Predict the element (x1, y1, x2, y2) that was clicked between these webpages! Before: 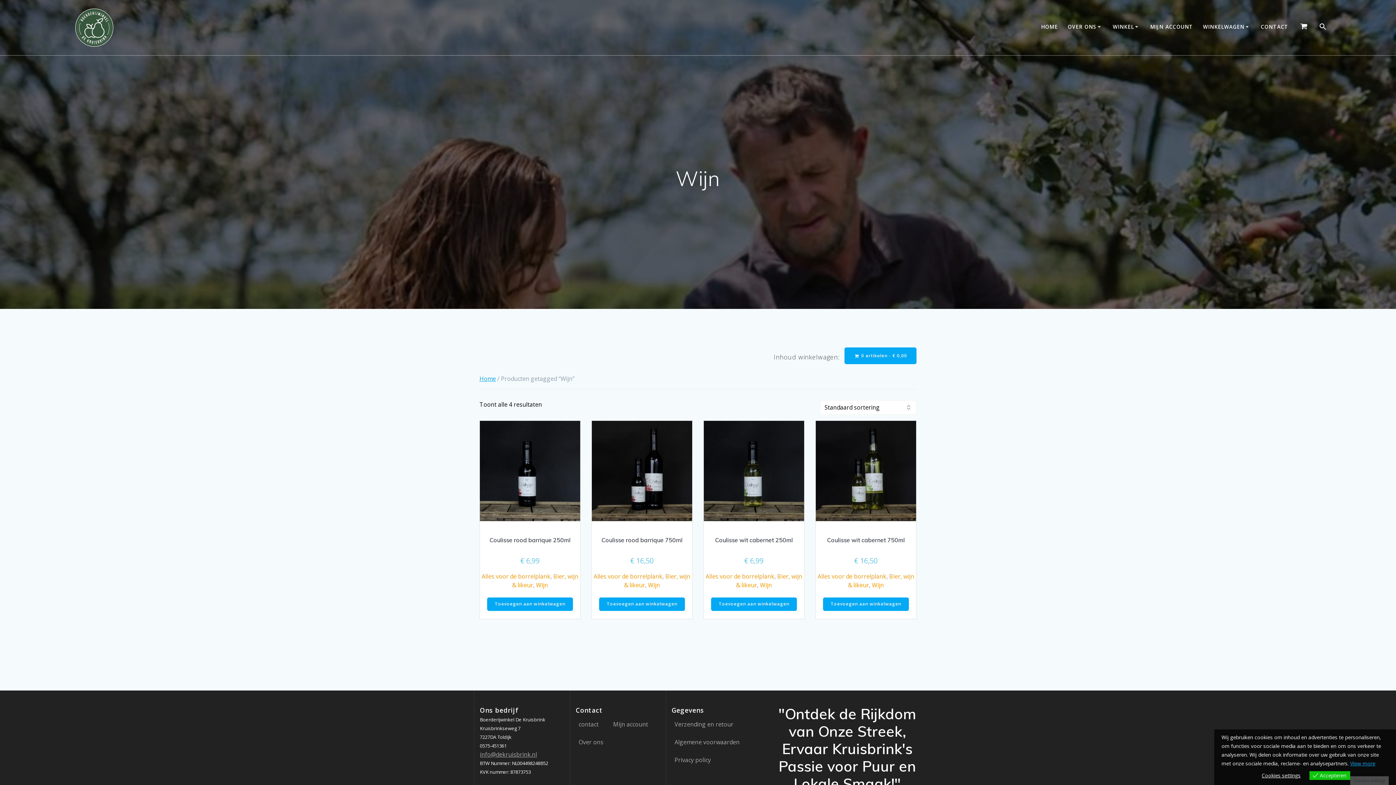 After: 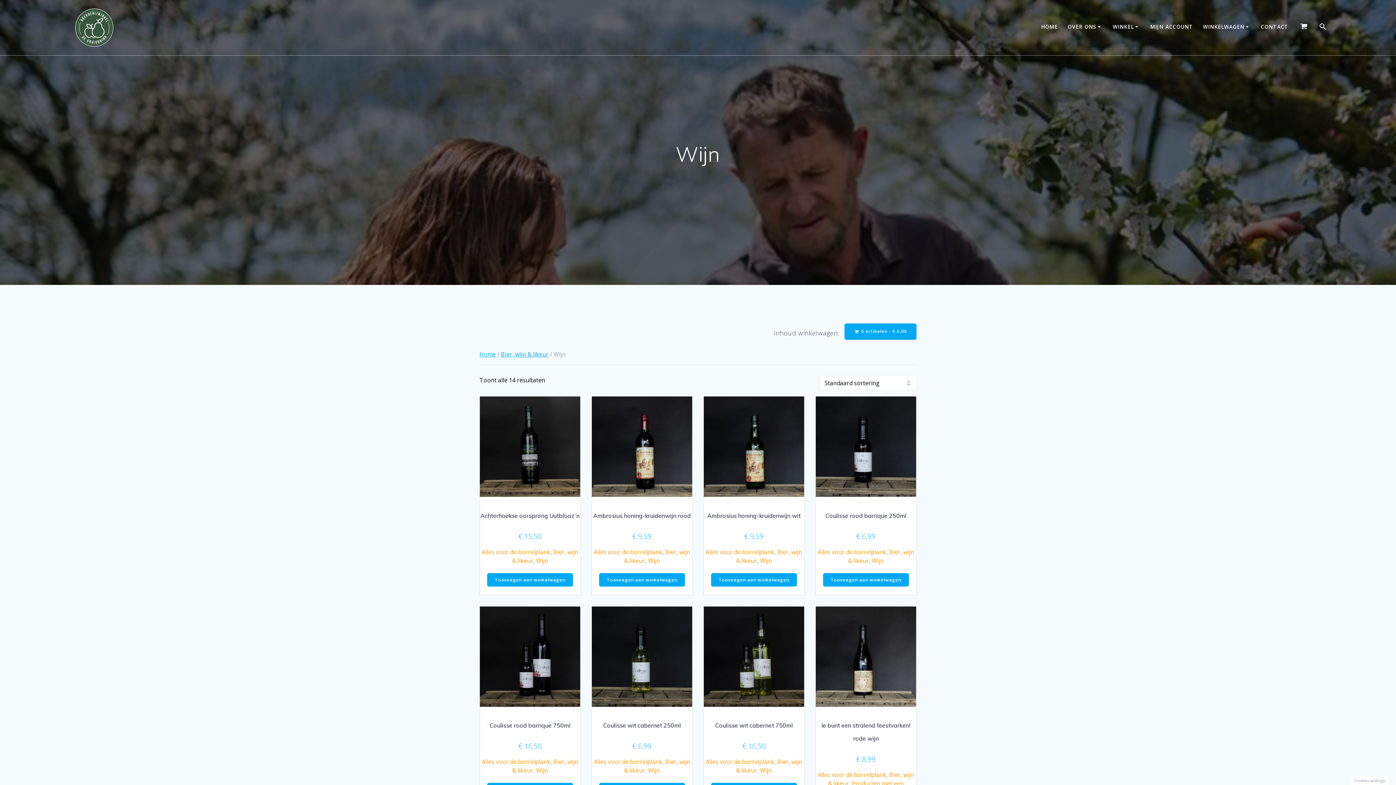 Action: label: Wijn bbox: (872, 581, 884, 589)